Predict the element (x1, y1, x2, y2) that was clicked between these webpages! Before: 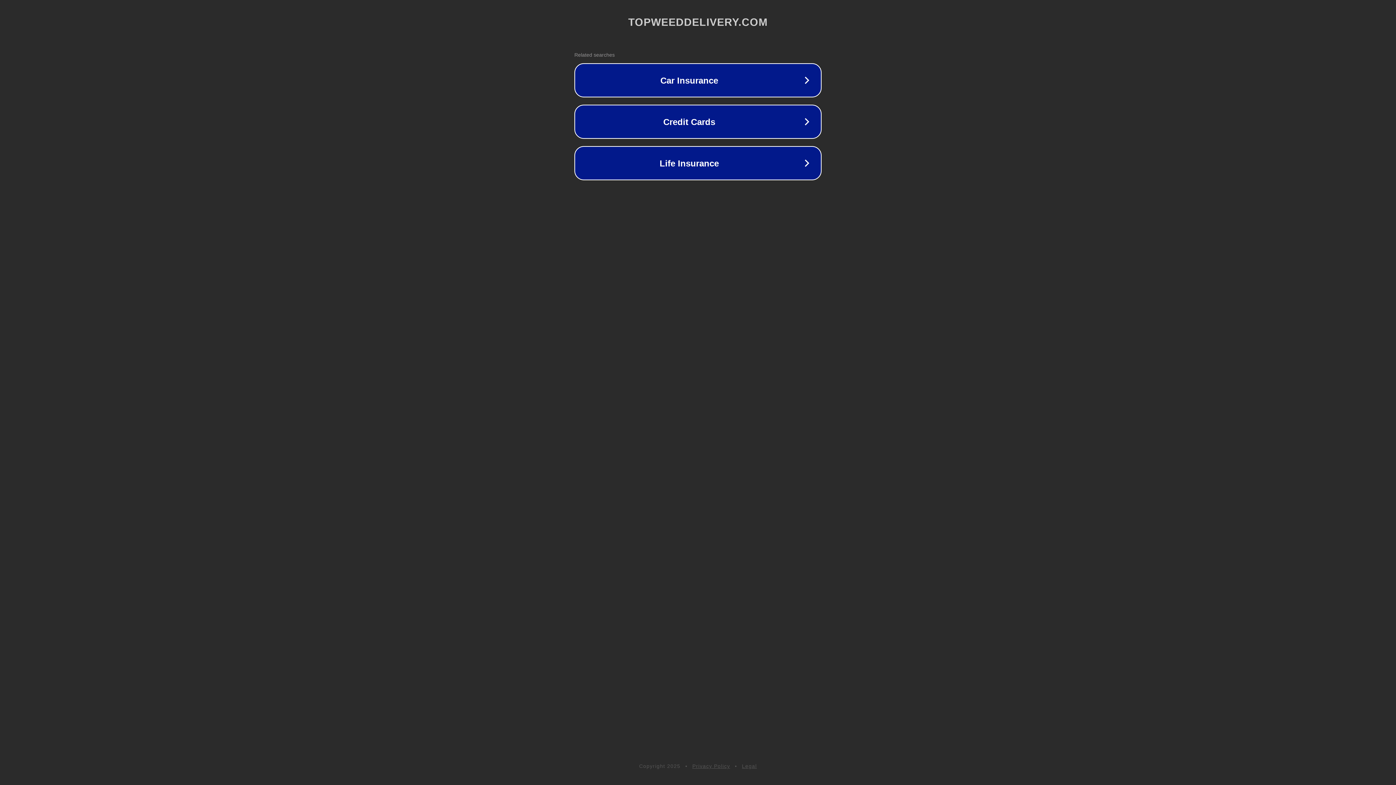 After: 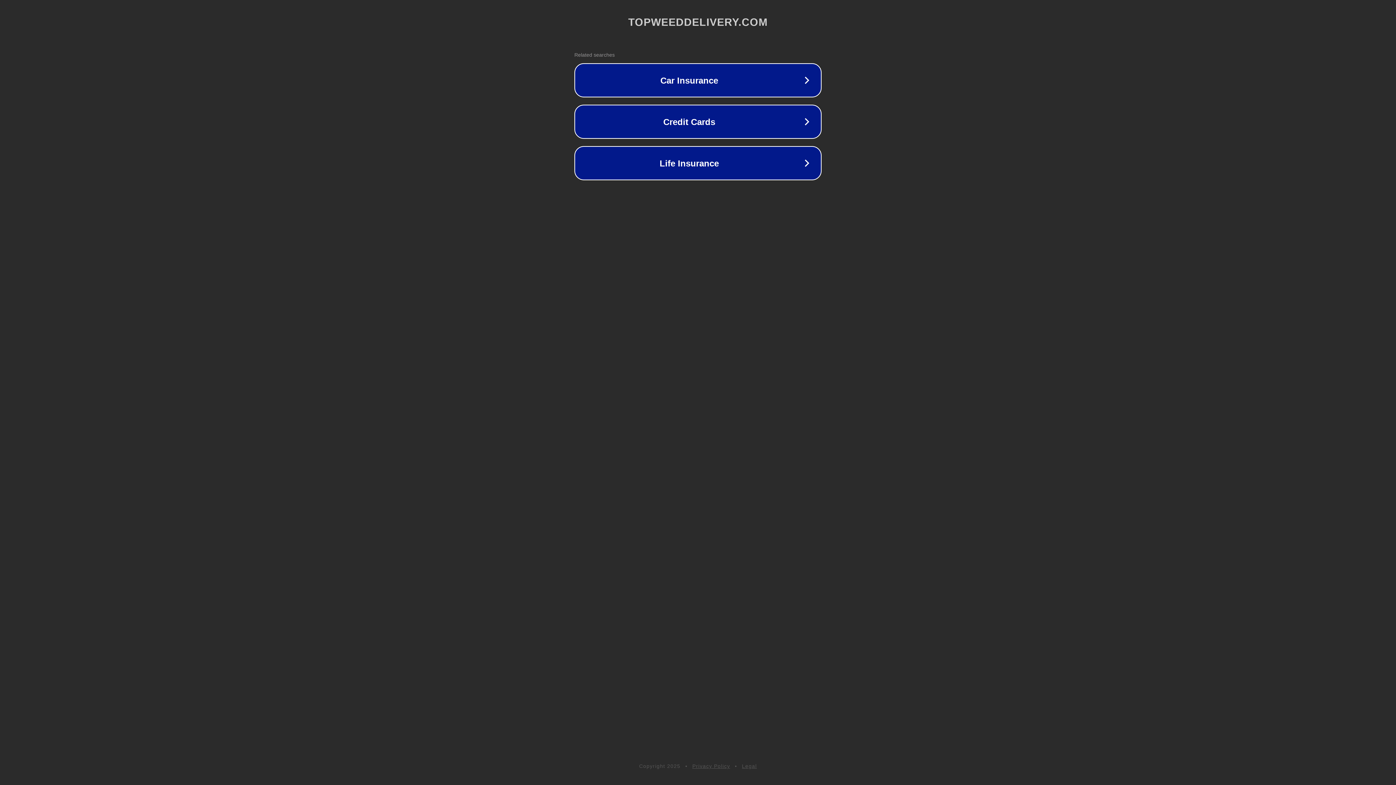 Action: bbox: (742, 763, 757, 769) label: Legal